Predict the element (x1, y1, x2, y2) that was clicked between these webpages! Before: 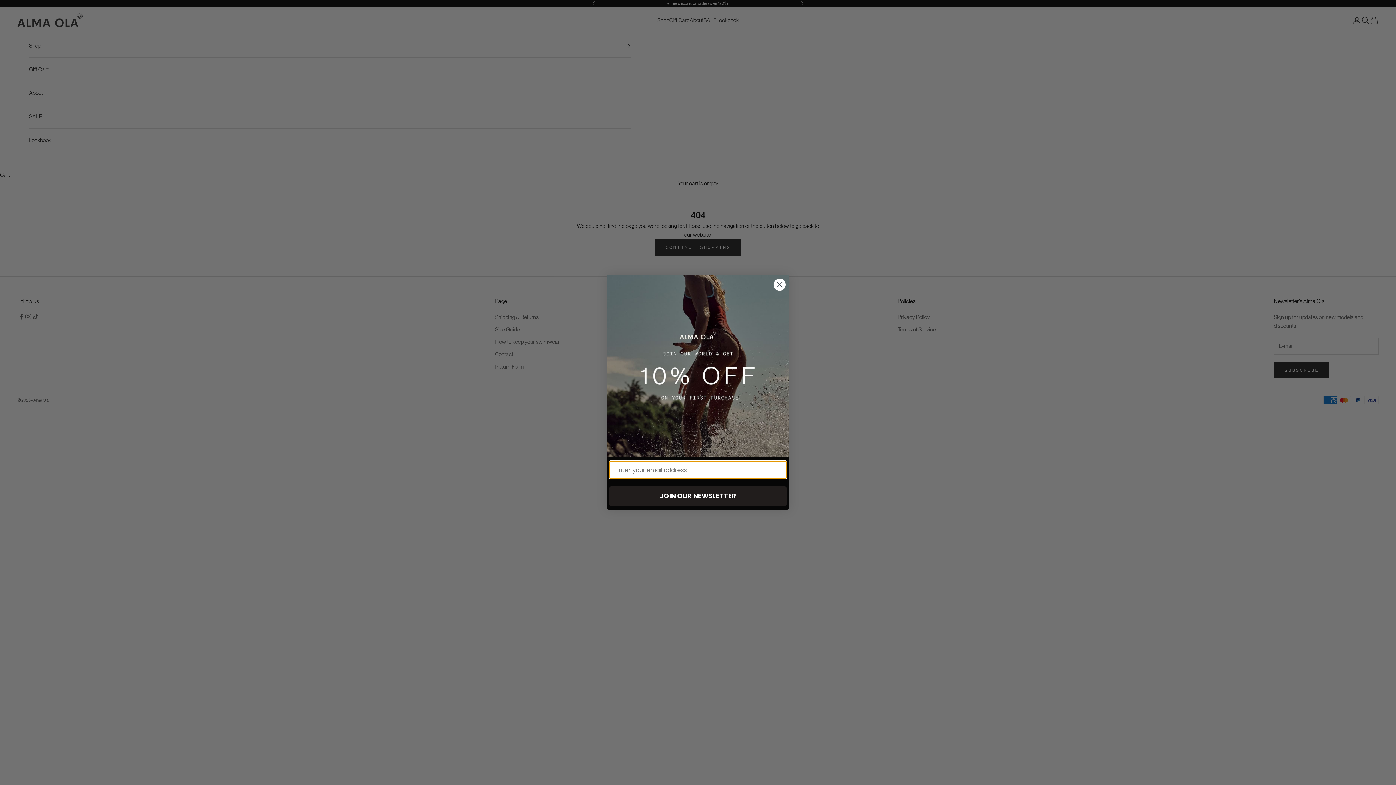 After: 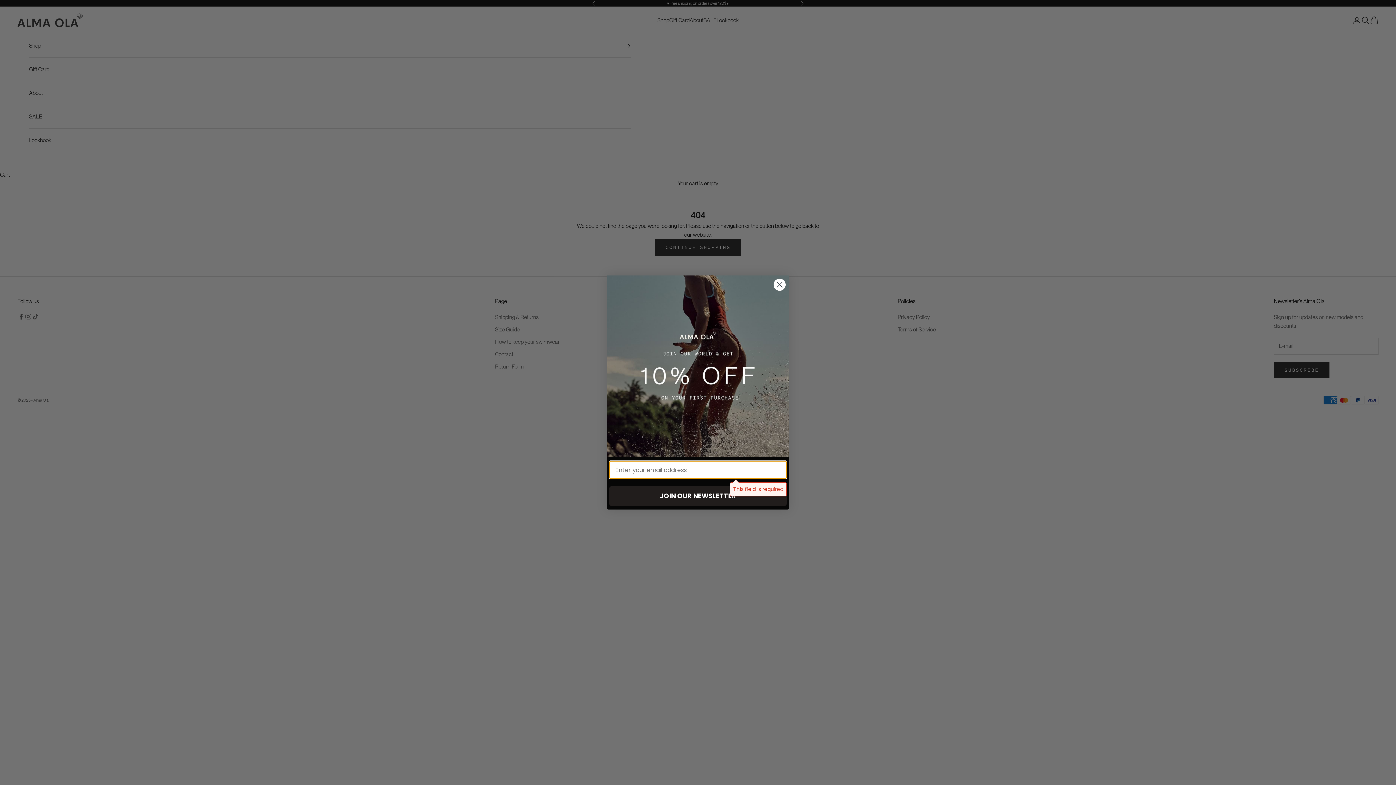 Action: bbox: (609, 486, 786, 506) label: JOIN OUR NEWSLETTER